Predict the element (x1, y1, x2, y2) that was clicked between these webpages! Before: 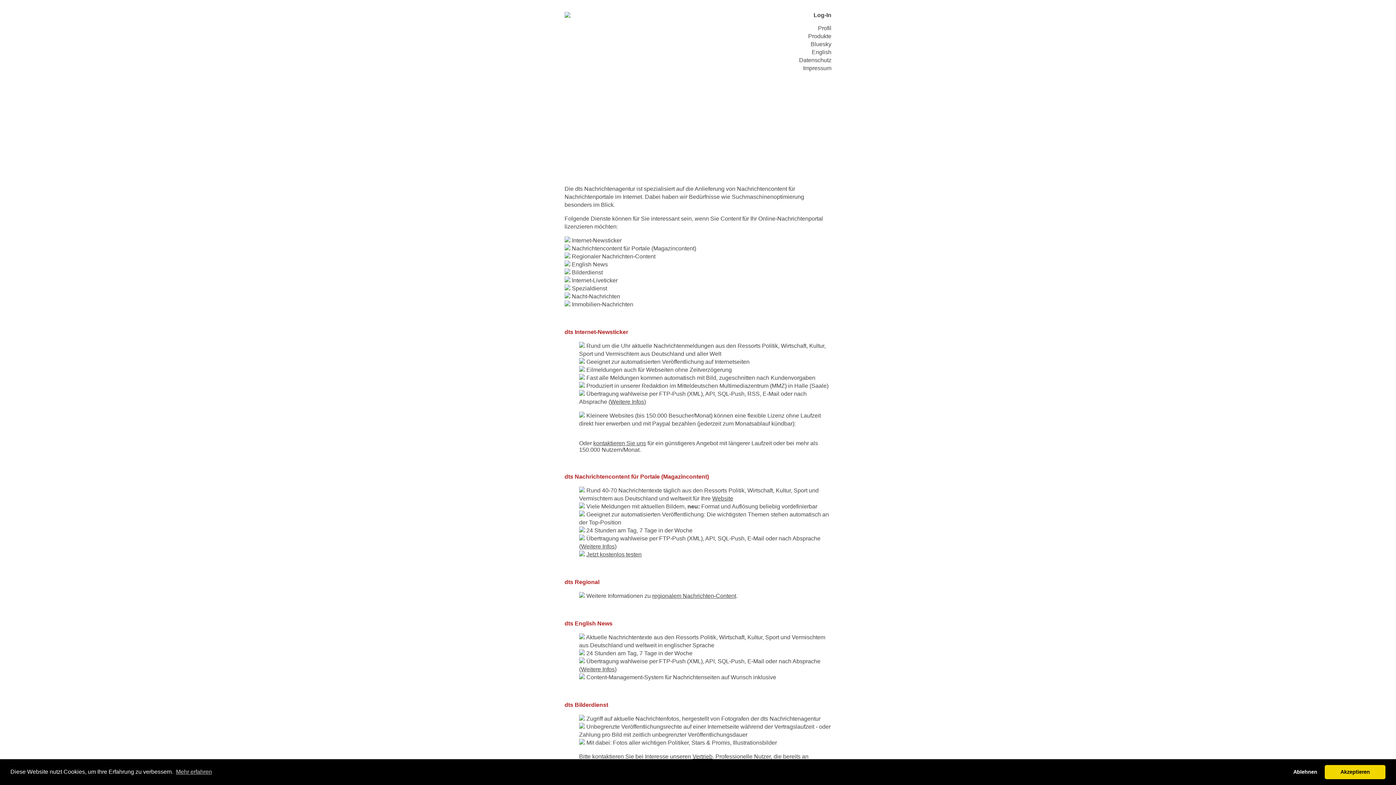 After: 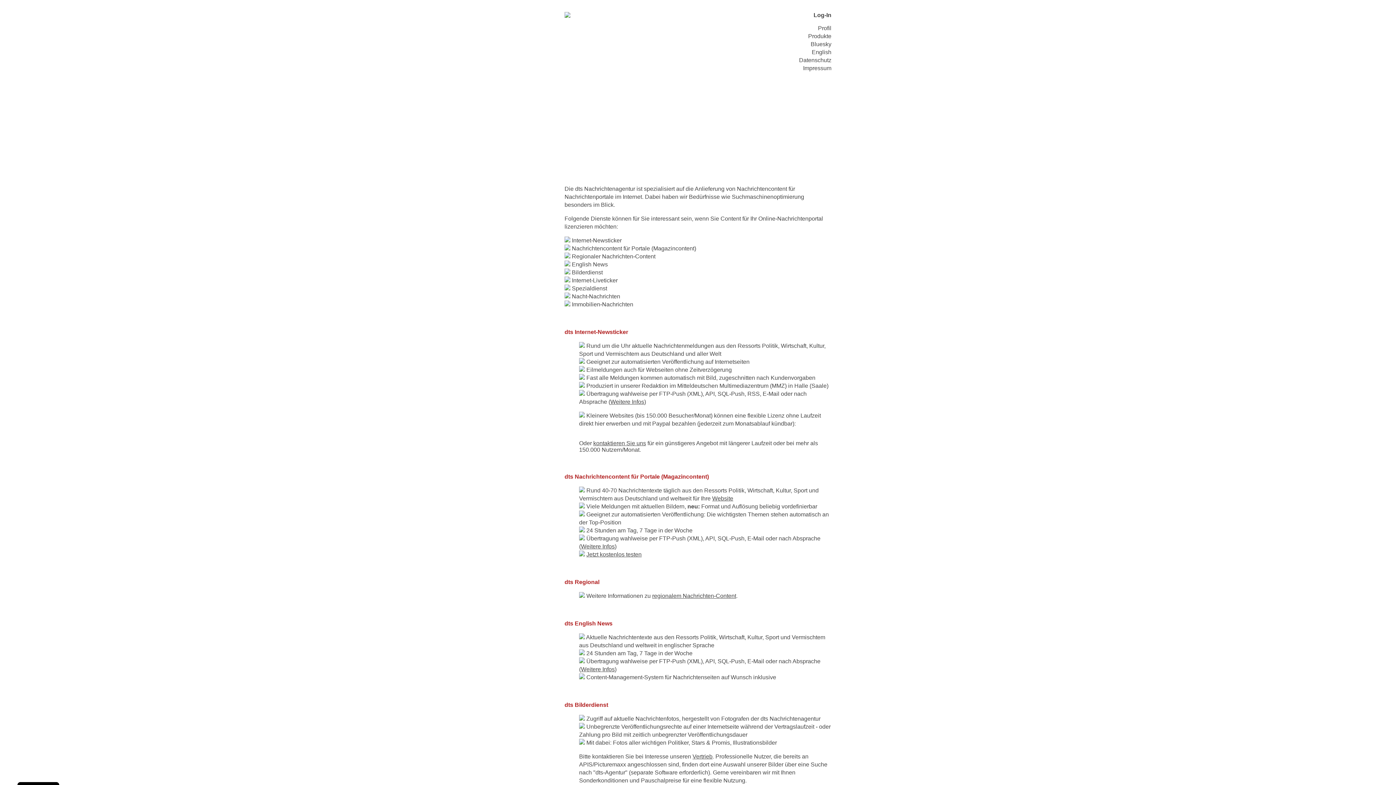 Action: label: allow cookies bbox: (1325, 765, 1385, 779)